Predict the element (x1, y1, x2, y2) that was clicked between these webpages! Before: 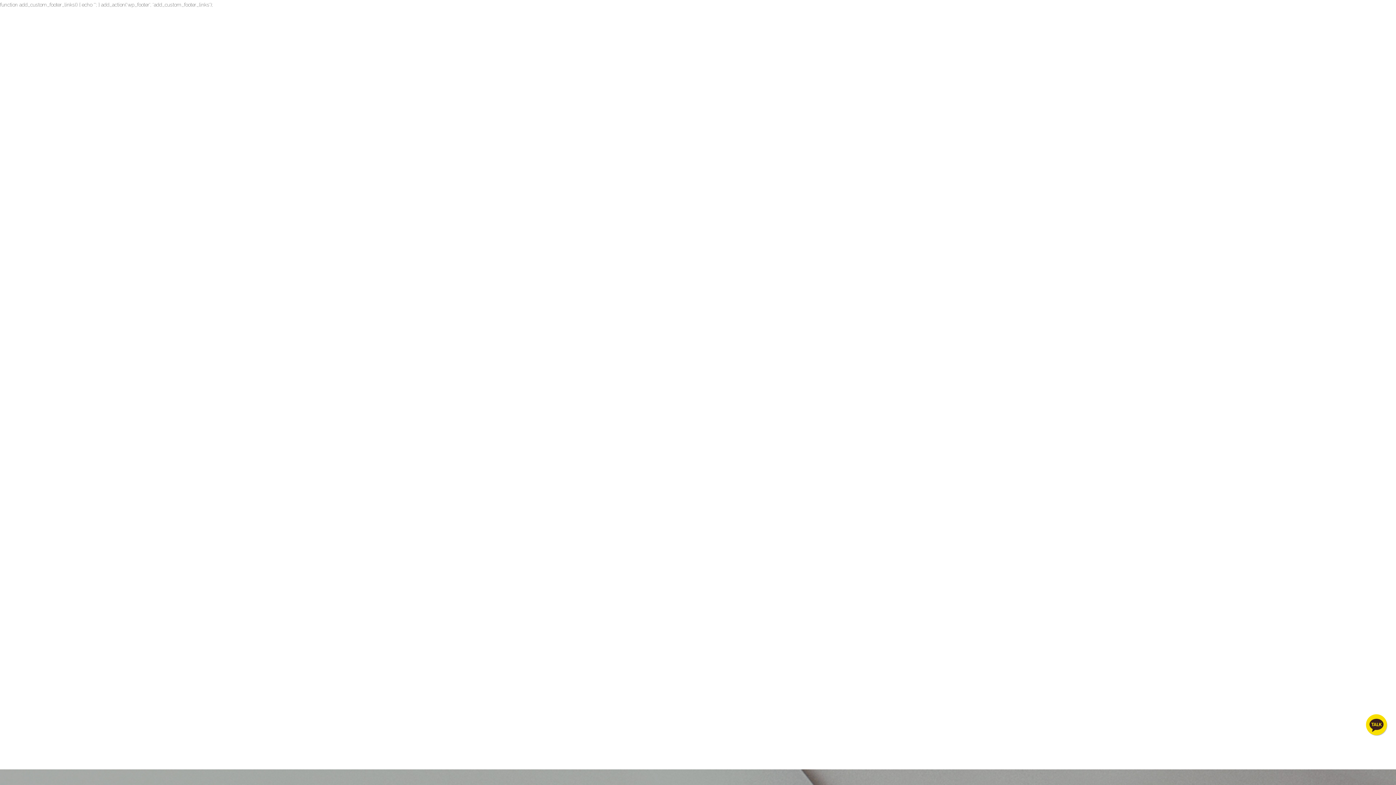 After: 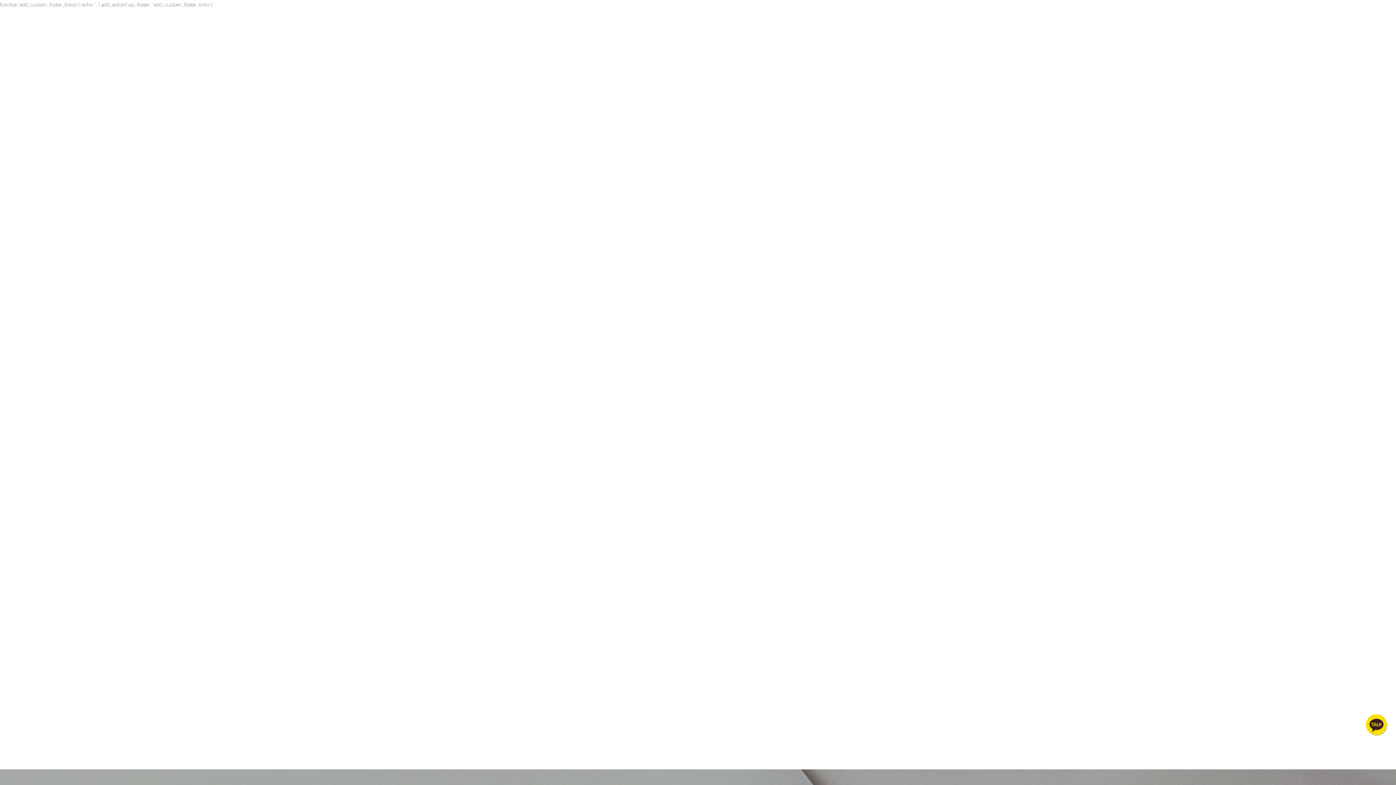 Action: label: 제작안내 bbox: (779, 9, 814, 794)